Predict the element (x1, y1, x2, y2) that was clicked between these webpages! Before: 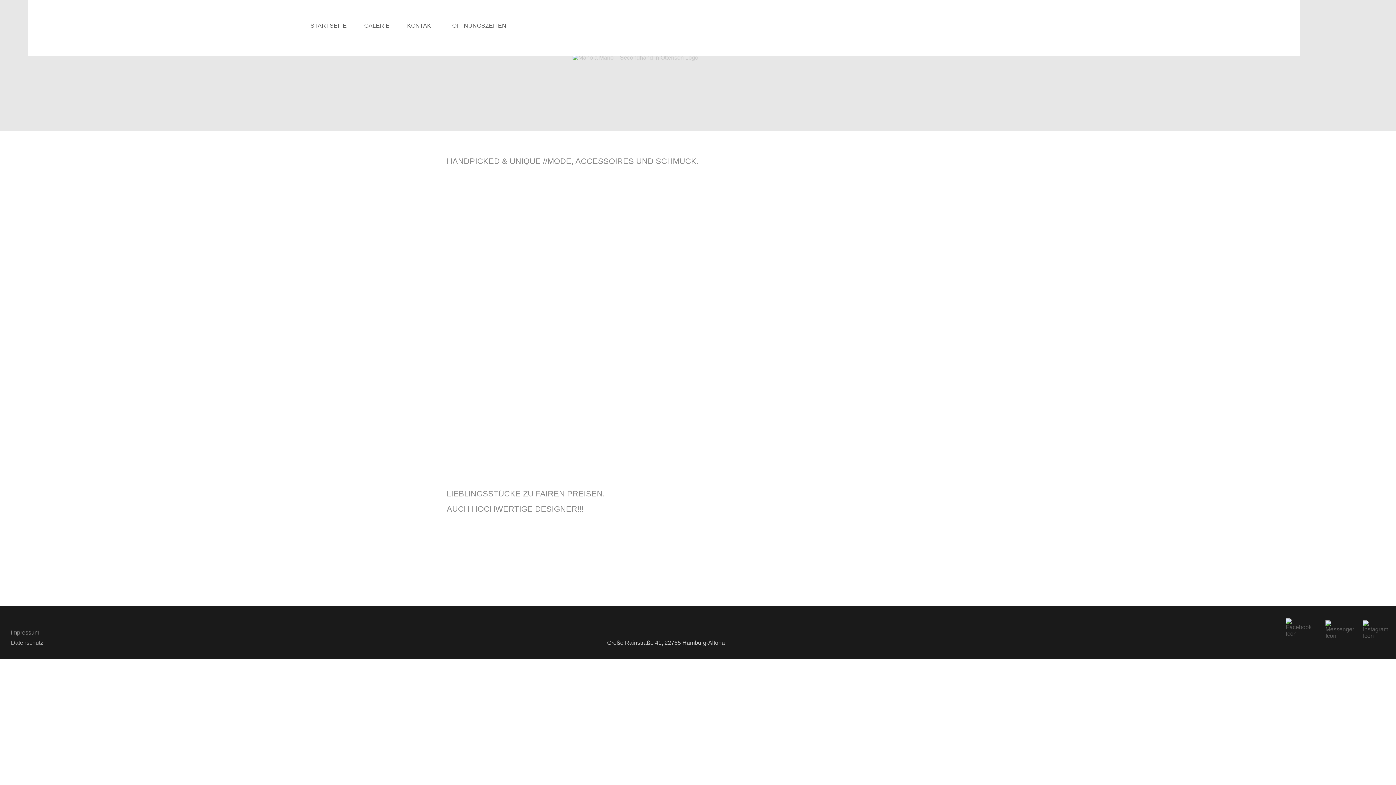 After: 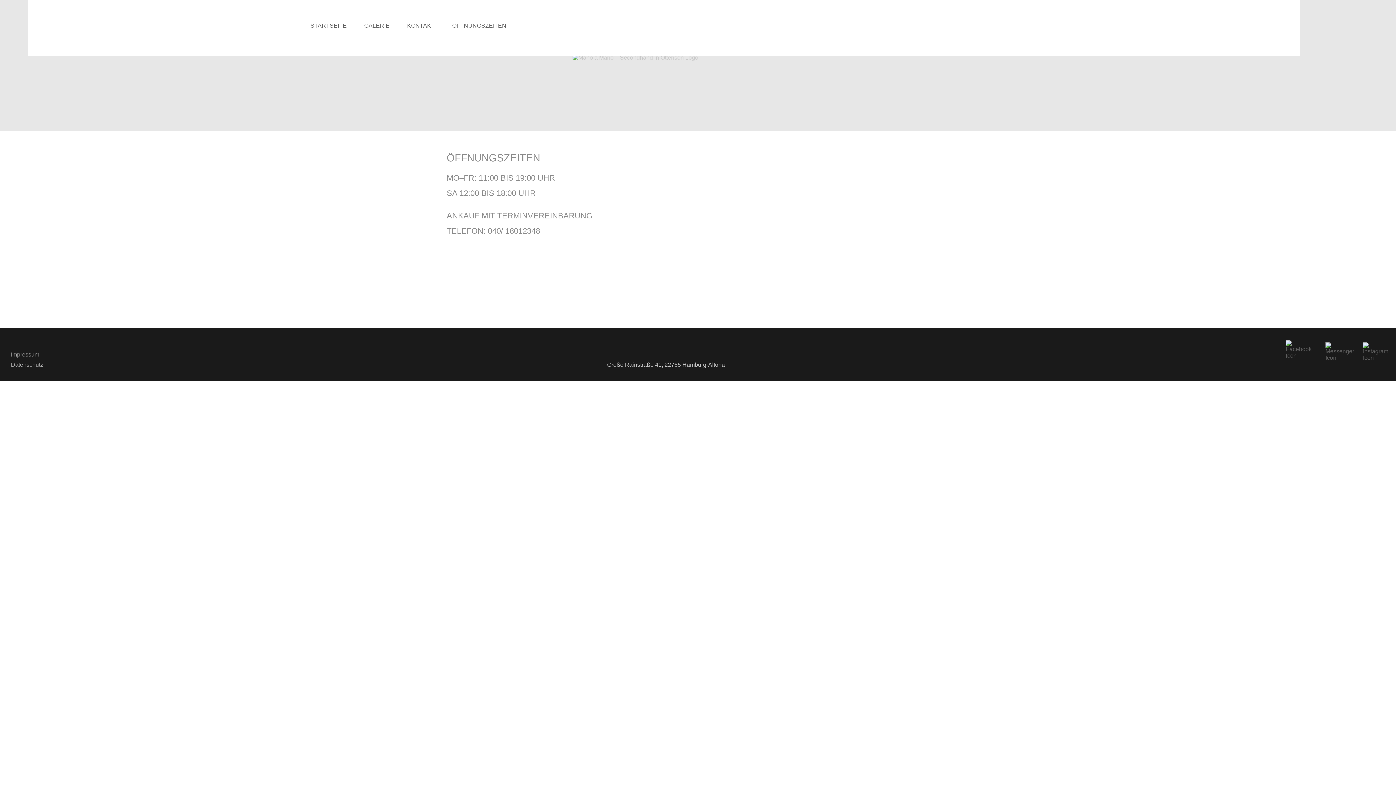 Action: label: ÖFFNUNGSZEITEN bbox: (452, 22, 506, 28)